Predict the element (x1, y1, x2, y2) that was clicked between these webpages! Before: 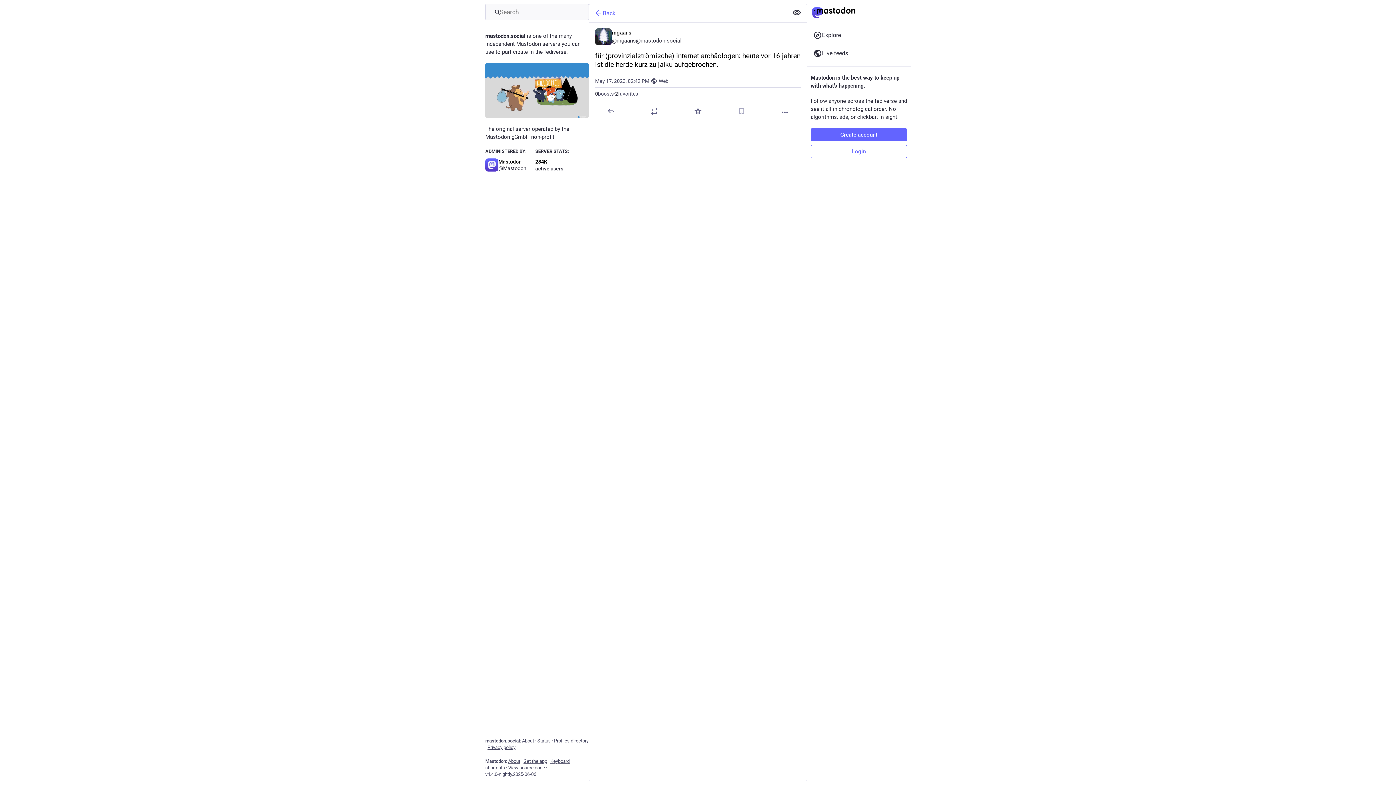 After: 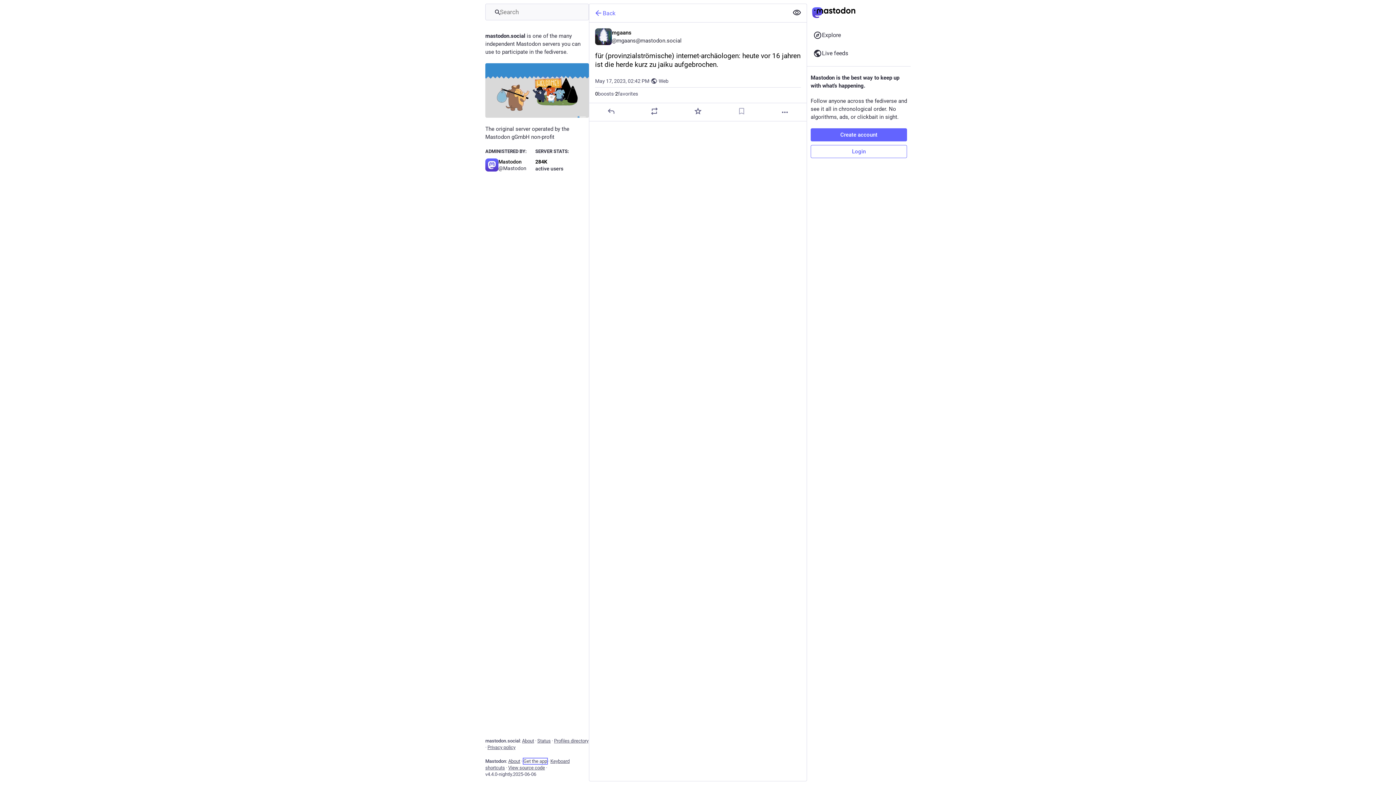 Action: bbox: (523, 758, 547, 764) label: Get the app